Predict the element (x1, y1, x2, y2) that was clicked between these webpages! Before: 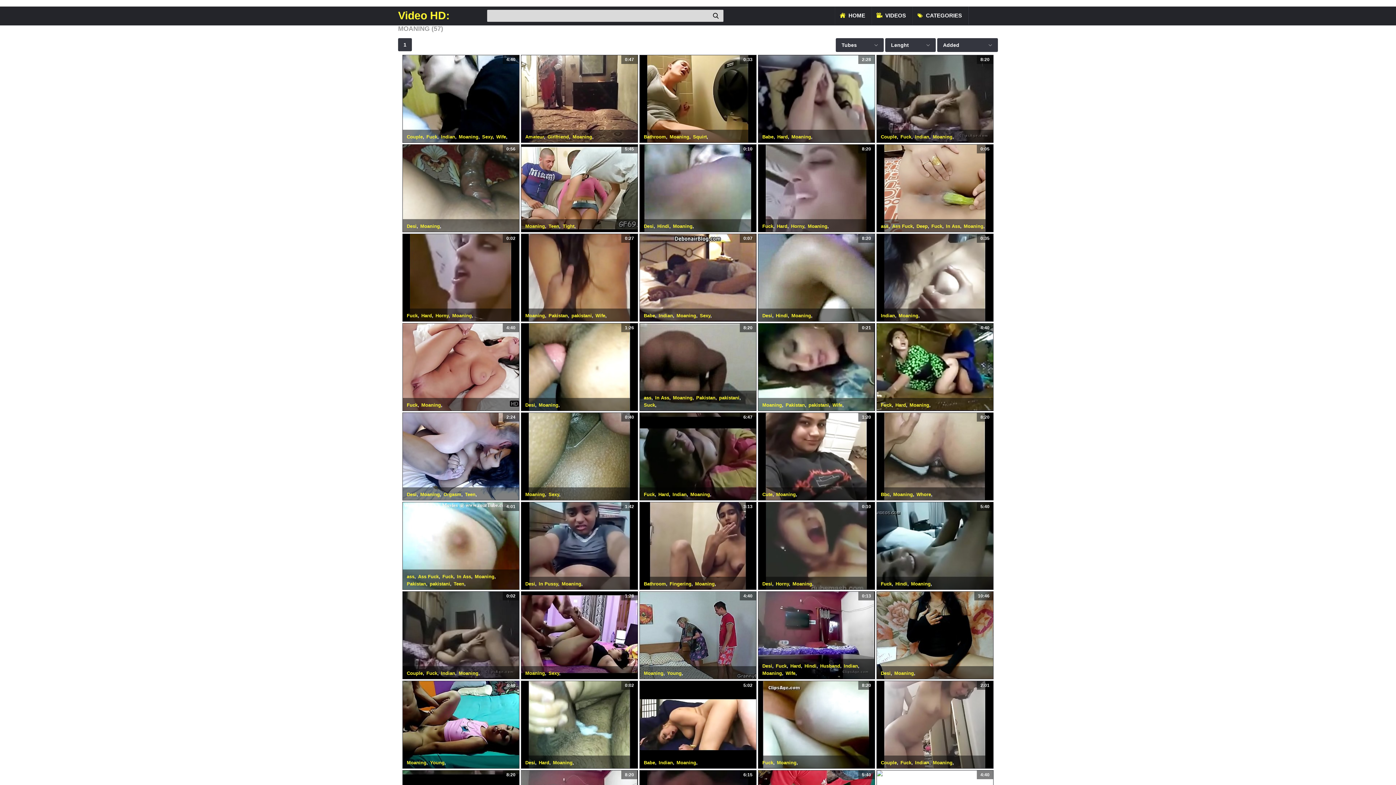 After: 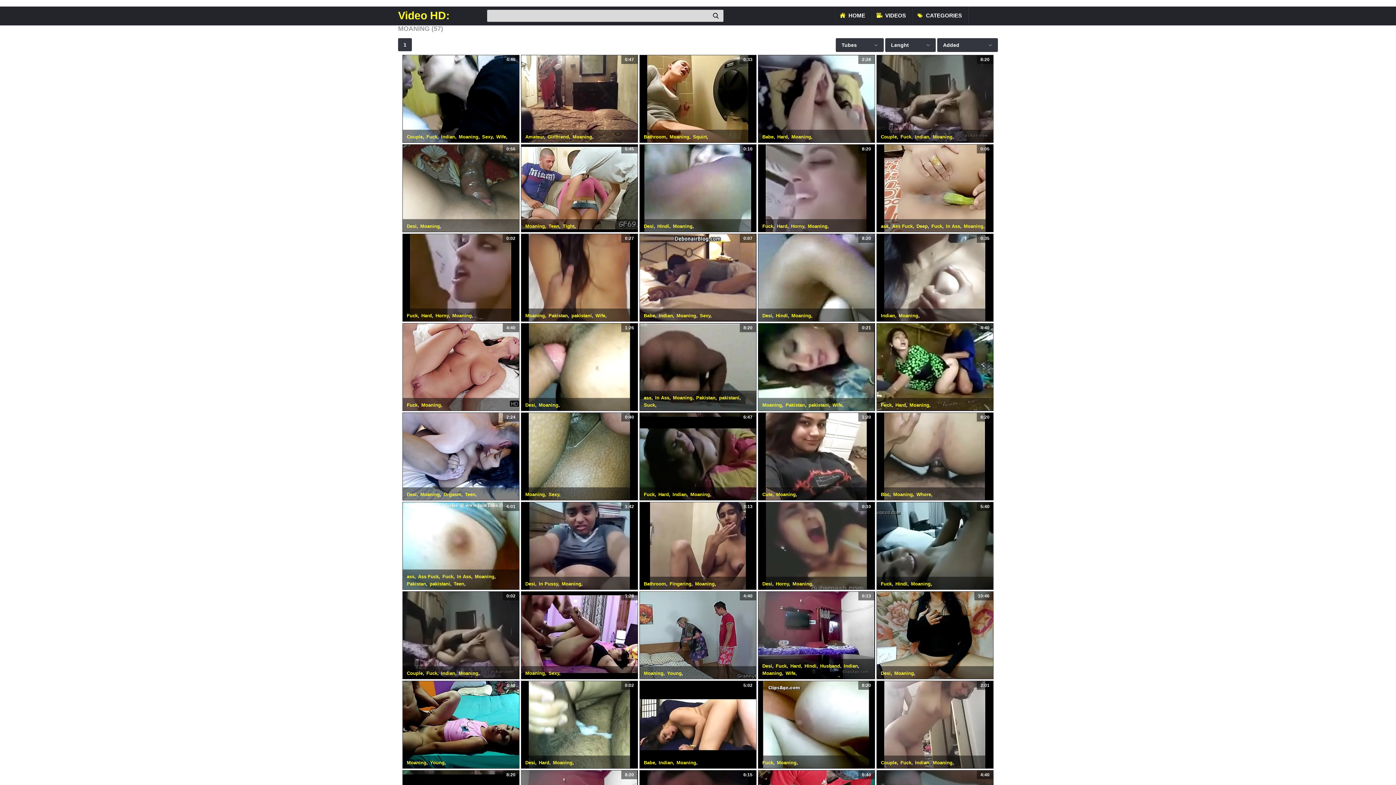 Action: label: Moaning bbox: (572, 134, 592, 139)